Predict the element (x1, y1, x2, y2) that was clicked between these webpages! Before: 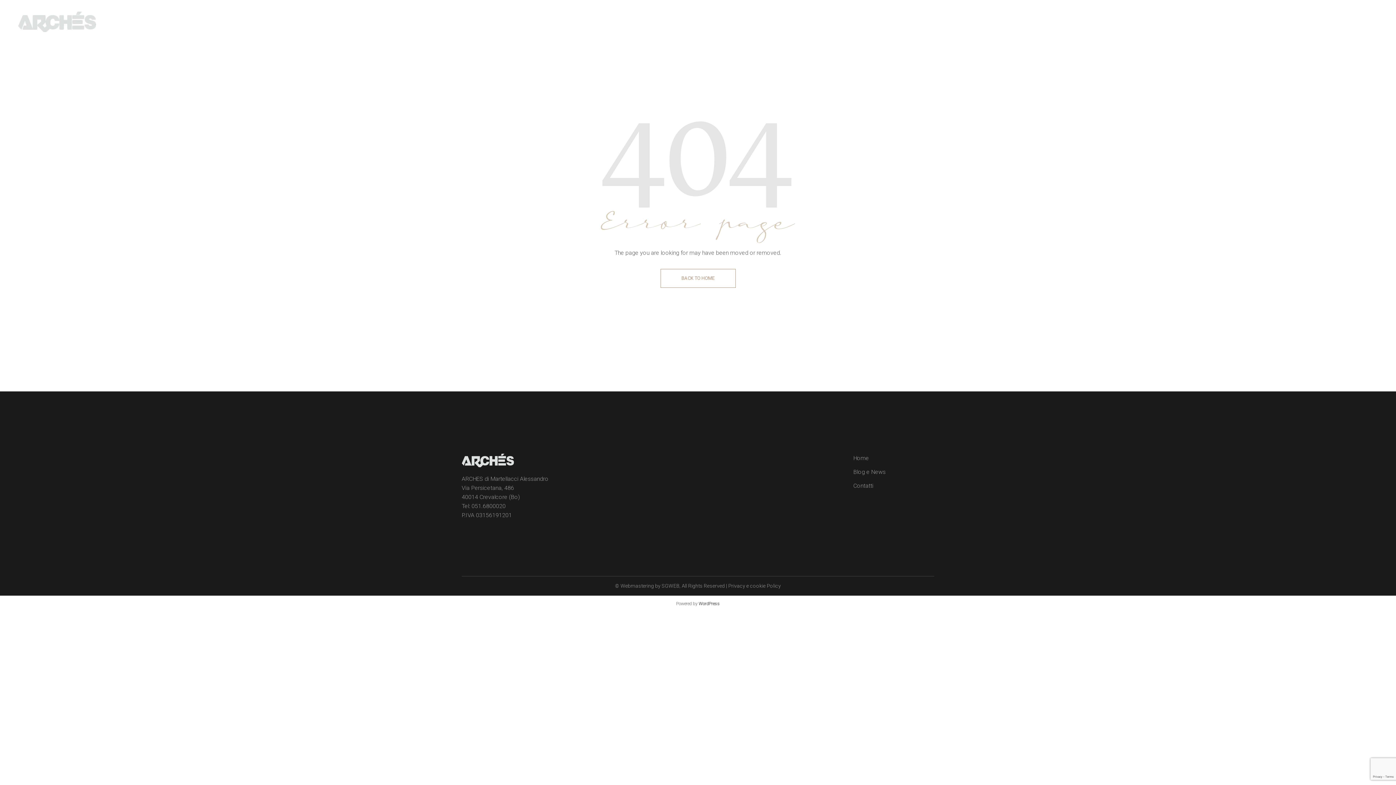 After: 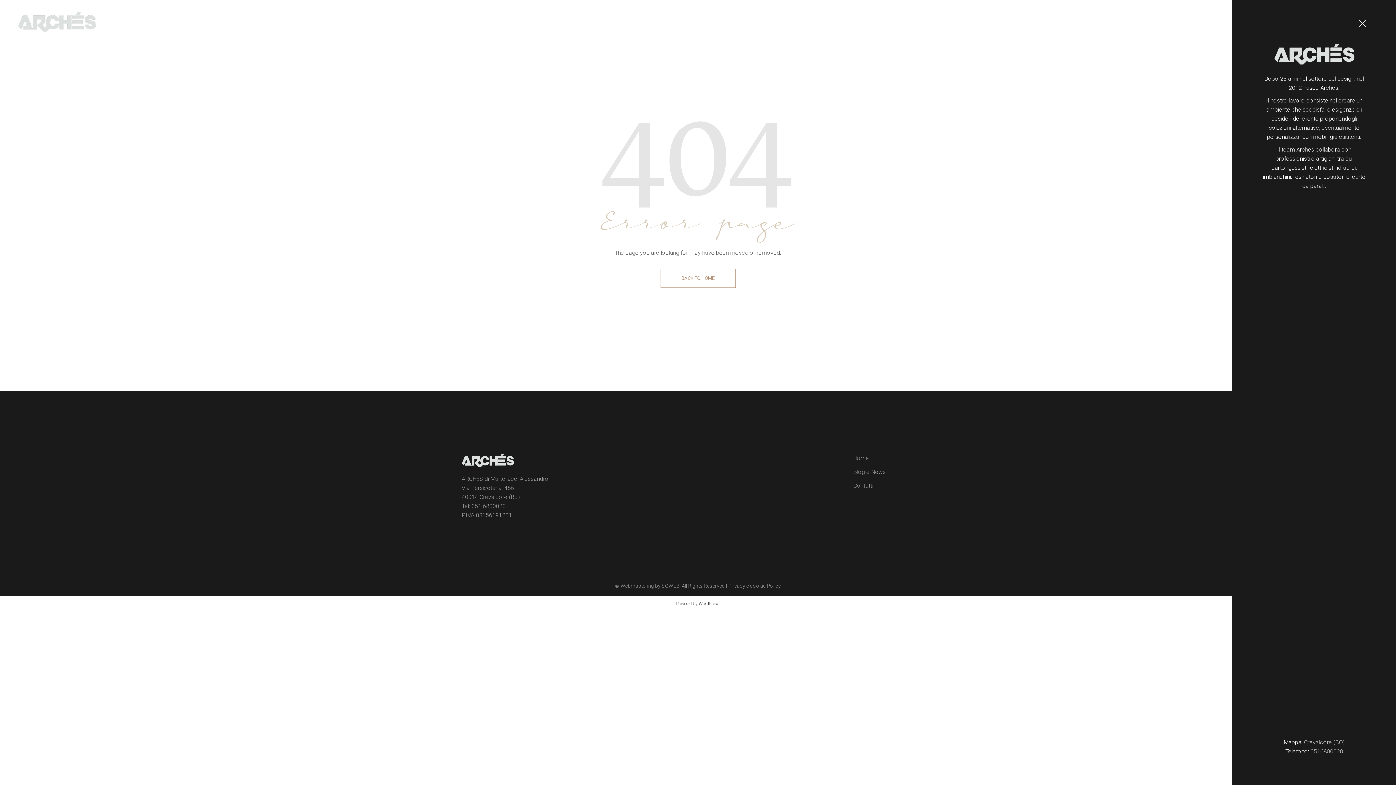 Action: bbox: (1356, 18, 1378, 24)